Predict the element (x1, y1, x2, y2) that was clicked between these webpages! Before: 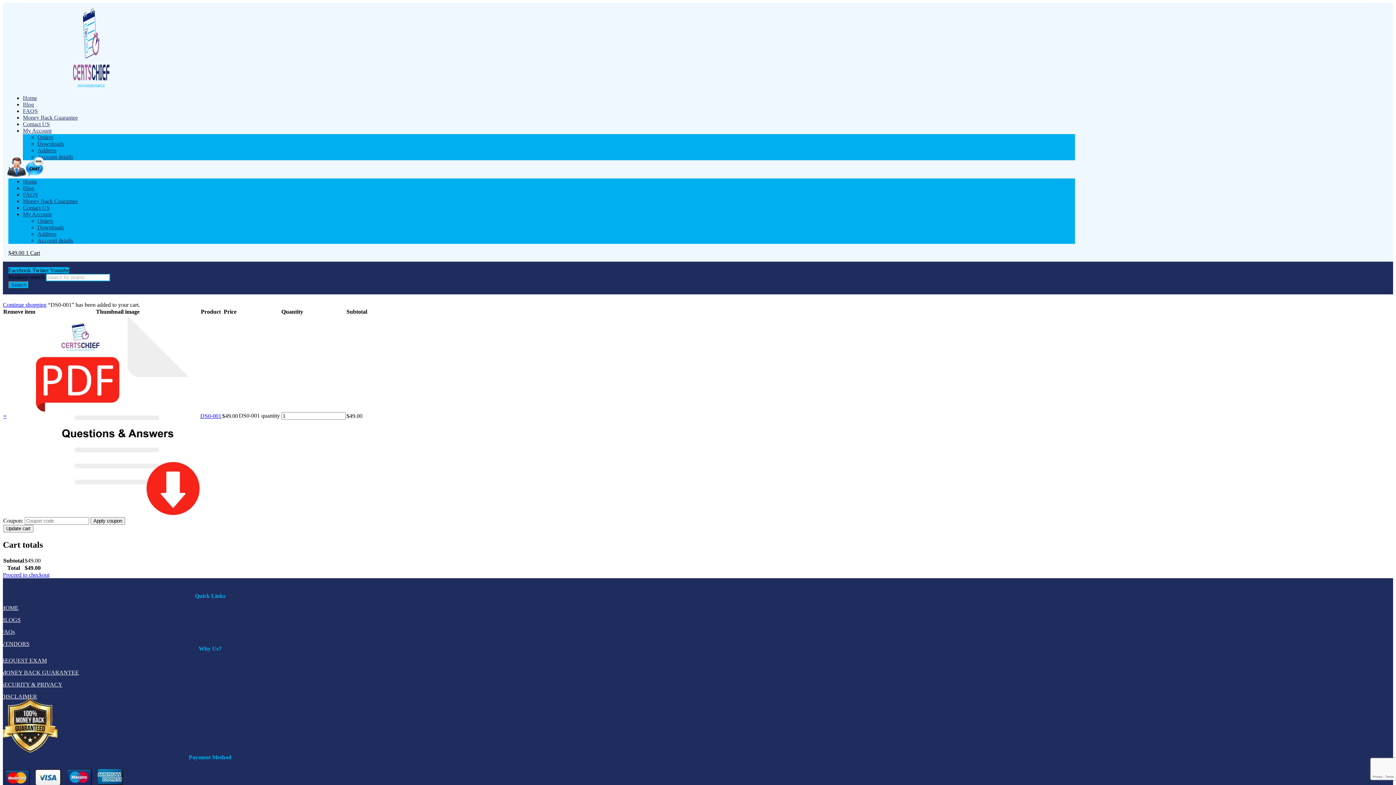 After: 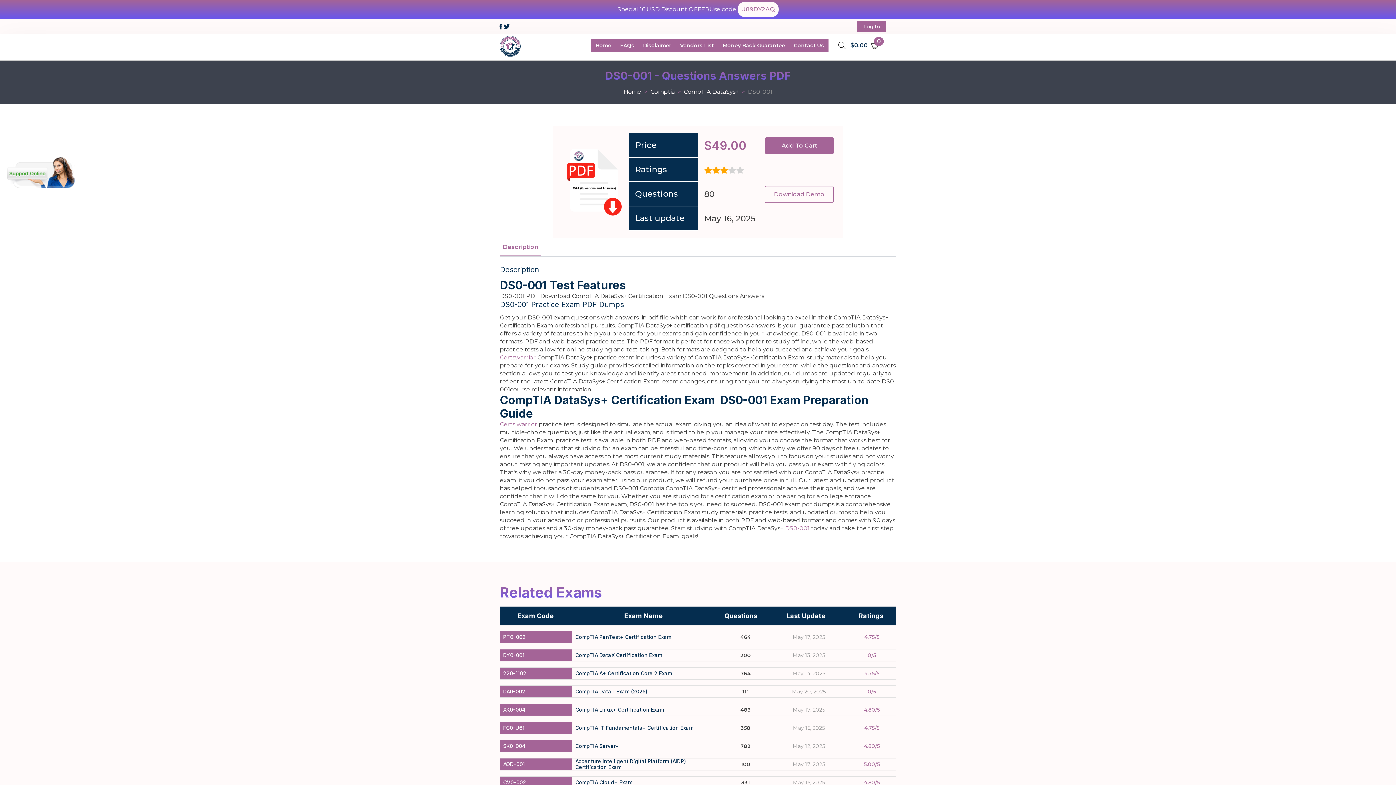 Action: bbox: (36, 510, 199, 516)